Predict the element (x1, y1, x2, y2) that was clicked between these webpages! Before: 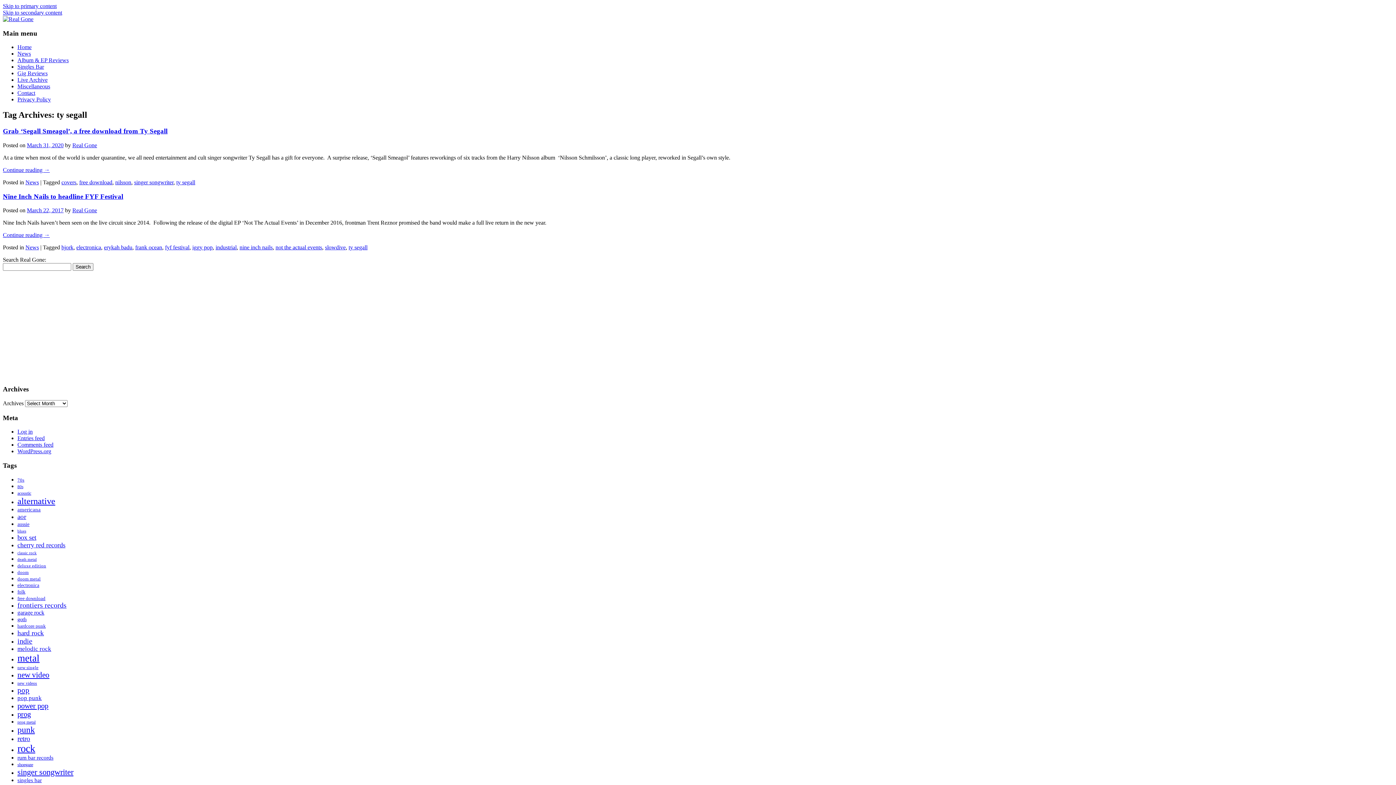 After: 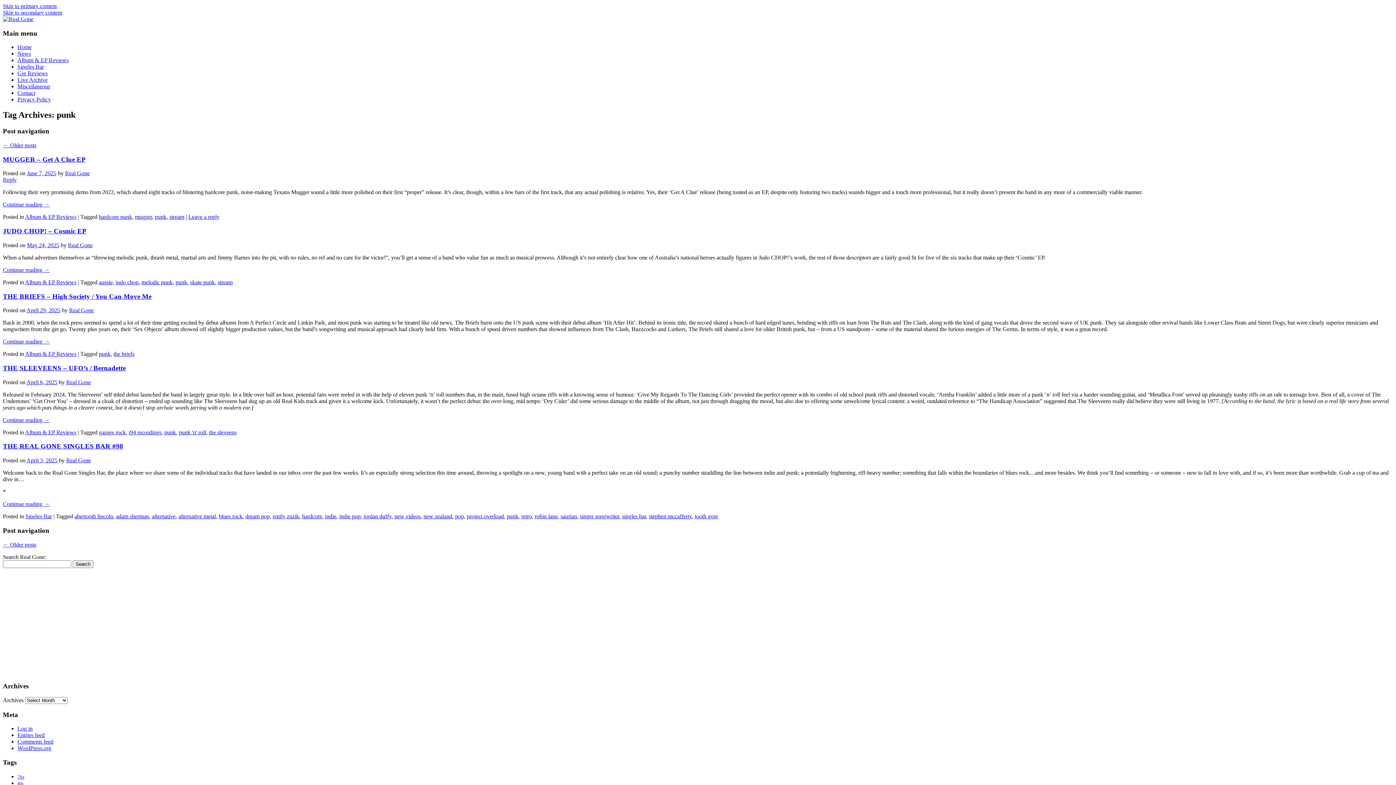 Action: bbox: (17, 725, 34, 734) label: punk (359 items)